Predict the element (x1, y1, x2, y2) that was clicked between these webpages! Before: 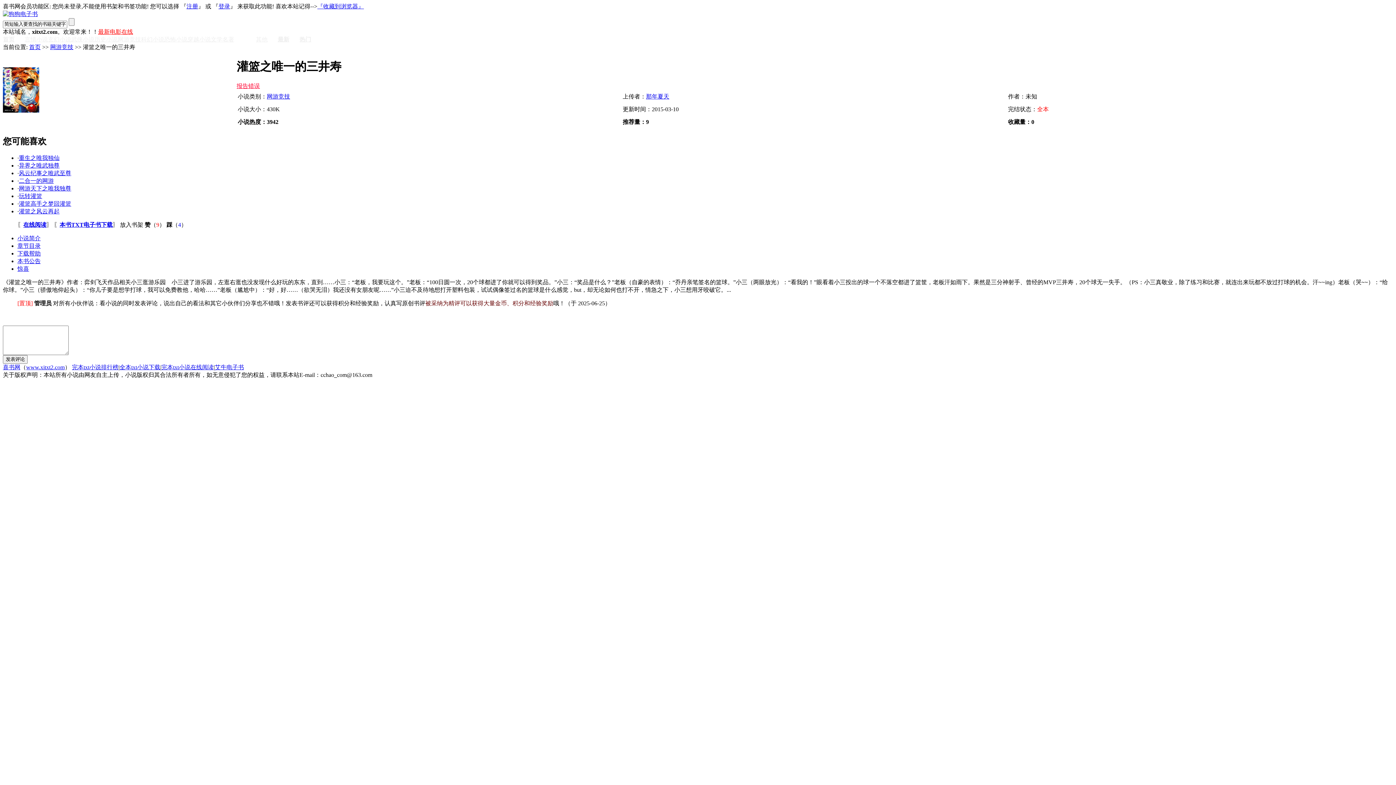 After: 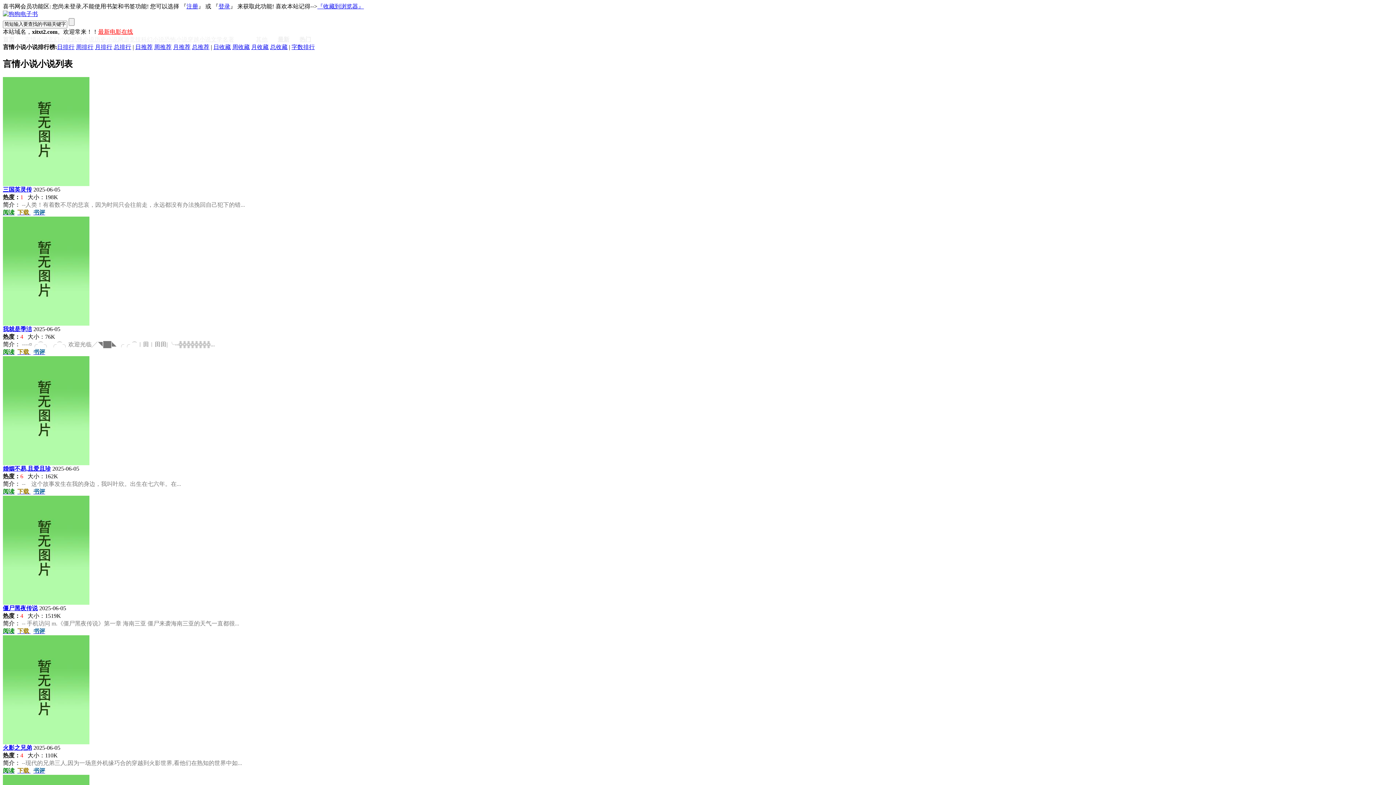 Action: label: 言情小说 bbox: (24, 36, 48, 42)